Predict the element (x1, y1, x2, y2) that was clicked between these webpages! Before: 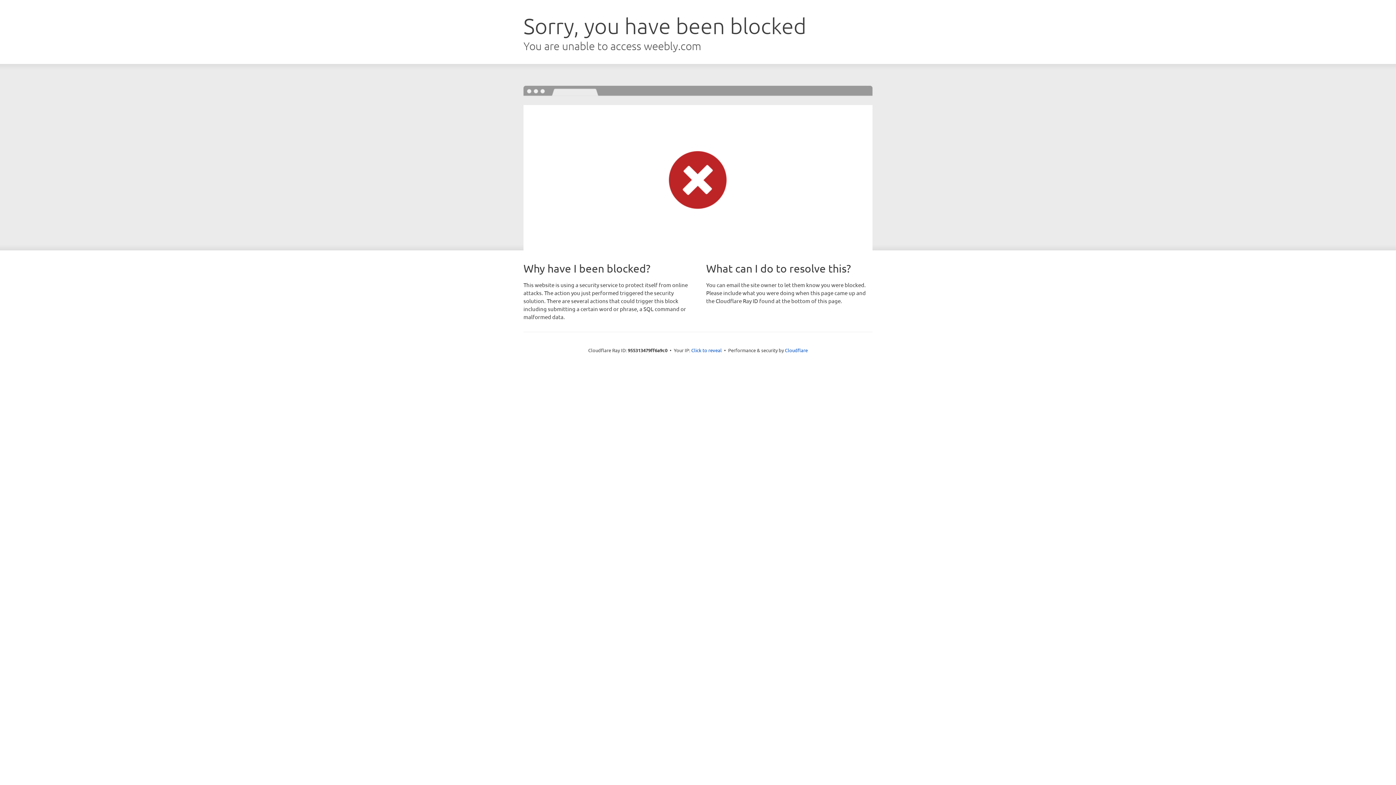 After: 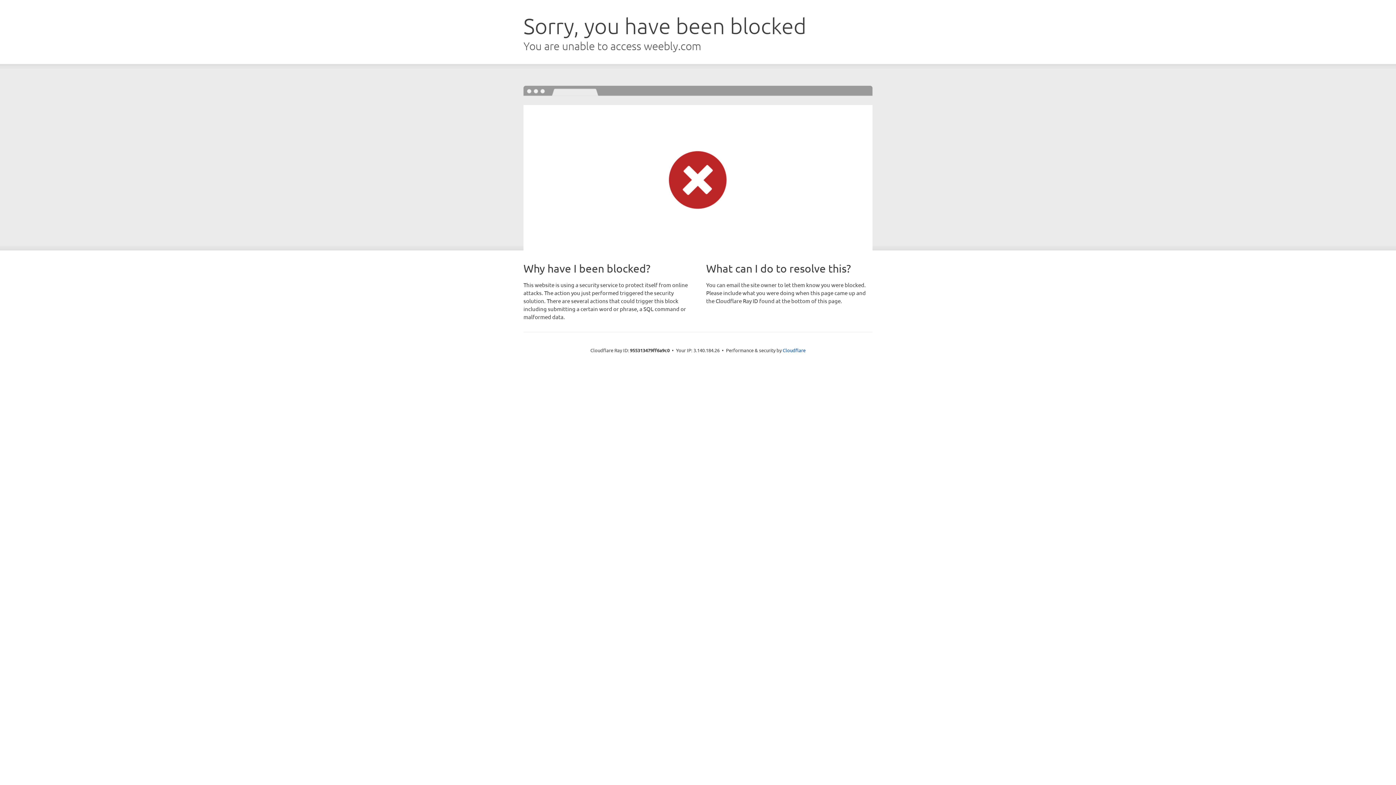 Action: label: Click to reveal bbox: (691, 346, 722, 353)